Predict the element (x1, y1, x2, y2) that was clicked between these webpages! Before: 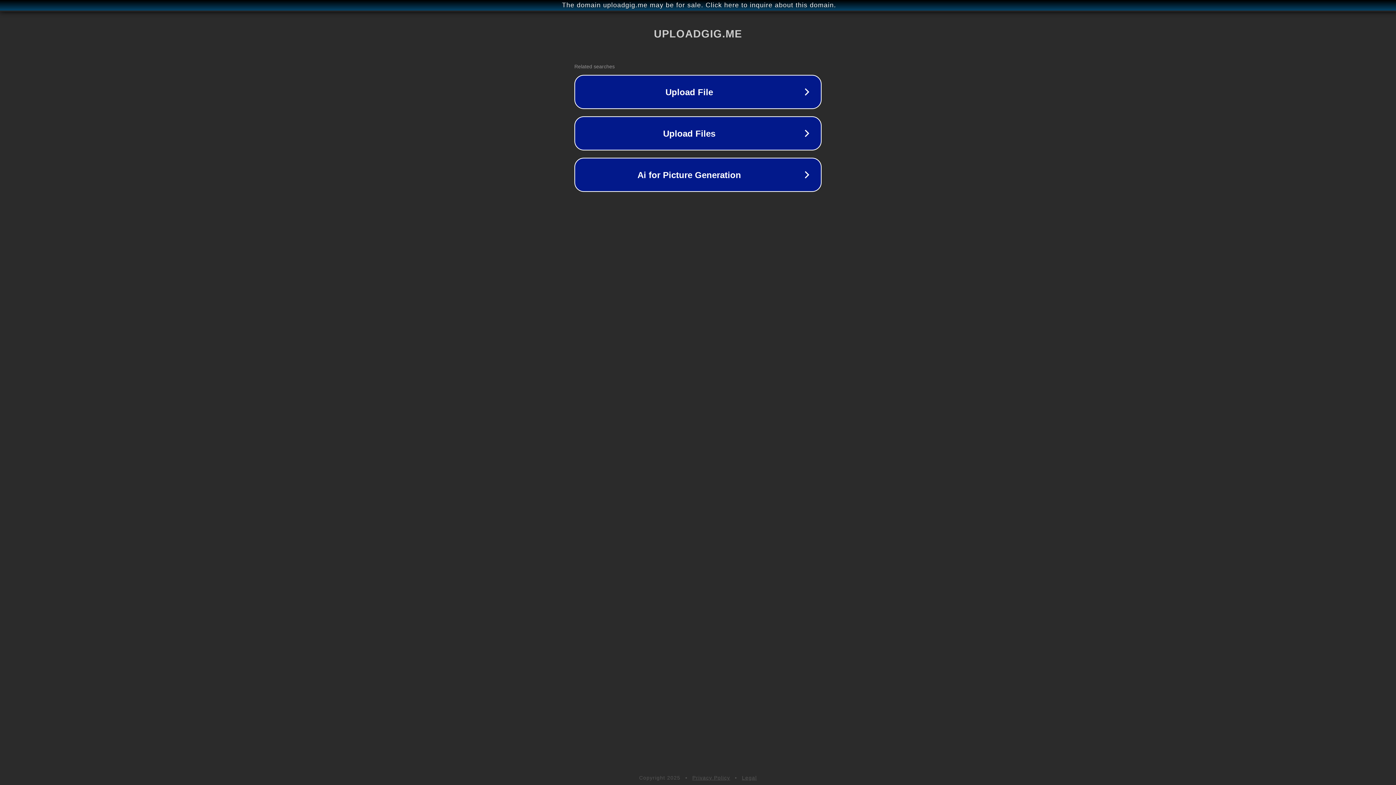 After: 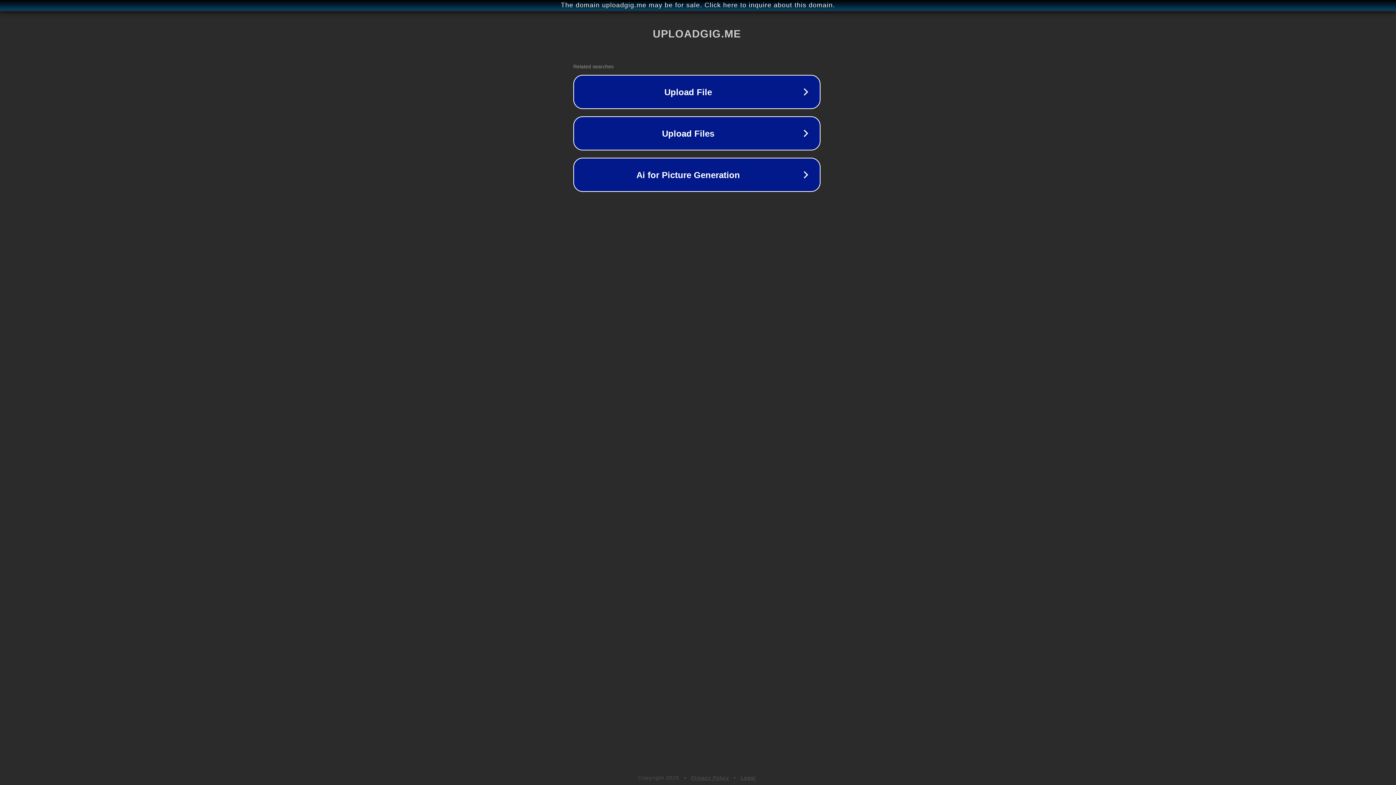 Action: label: The domain uploadgig.me may be for sale. Click here to inquire about this domain. bbox: (1, 1, 1397, 9)